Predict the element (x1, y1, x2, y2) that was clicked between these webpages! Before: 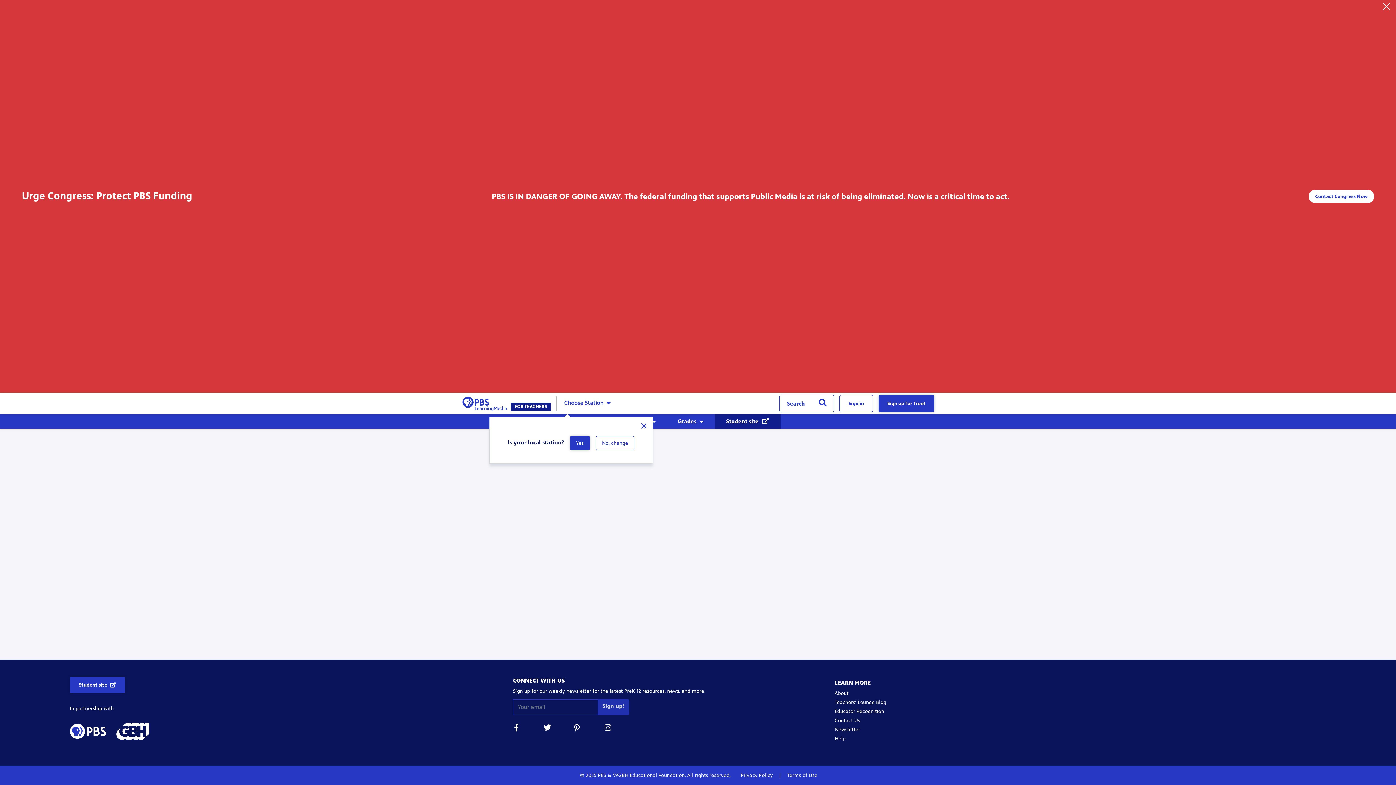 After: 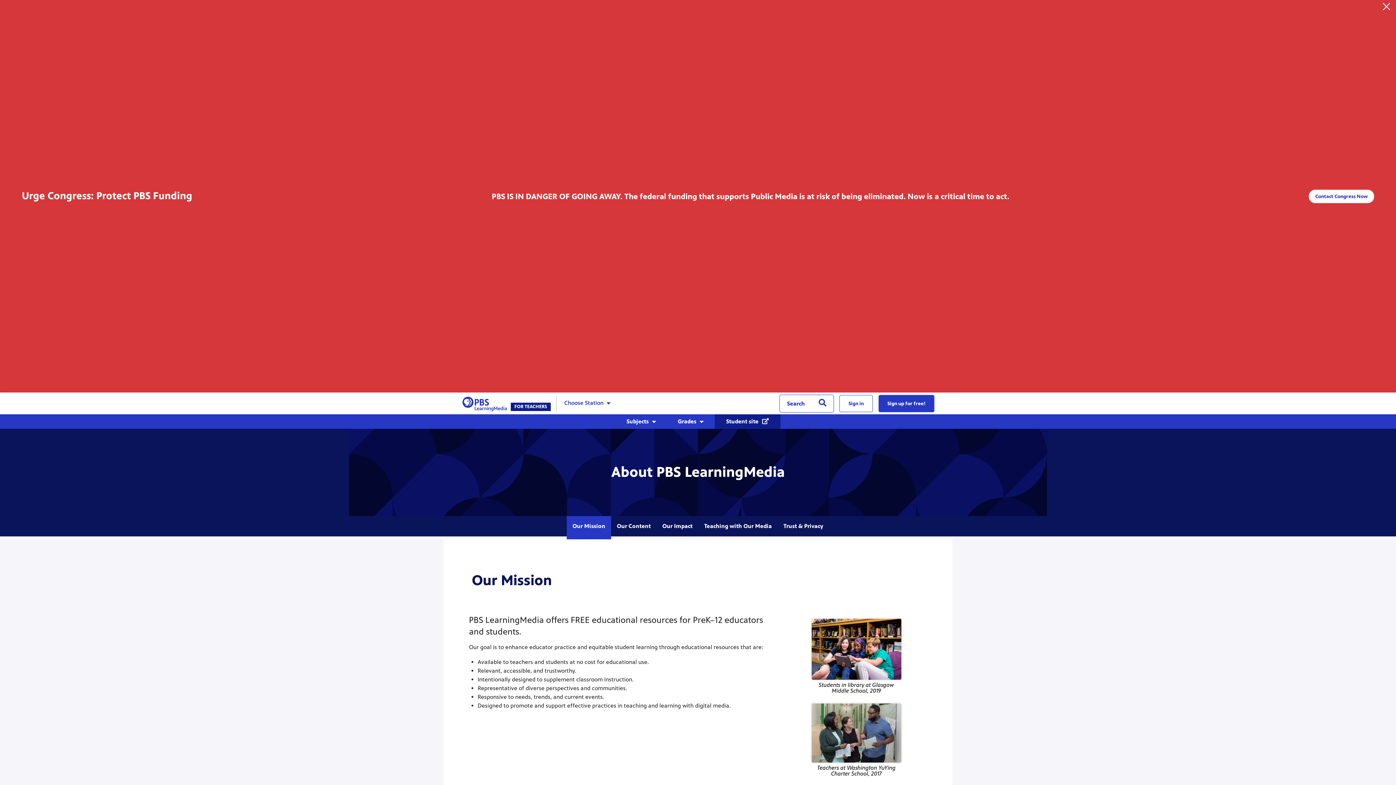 Action: label: About bbox: (834, 690, 848, 696)